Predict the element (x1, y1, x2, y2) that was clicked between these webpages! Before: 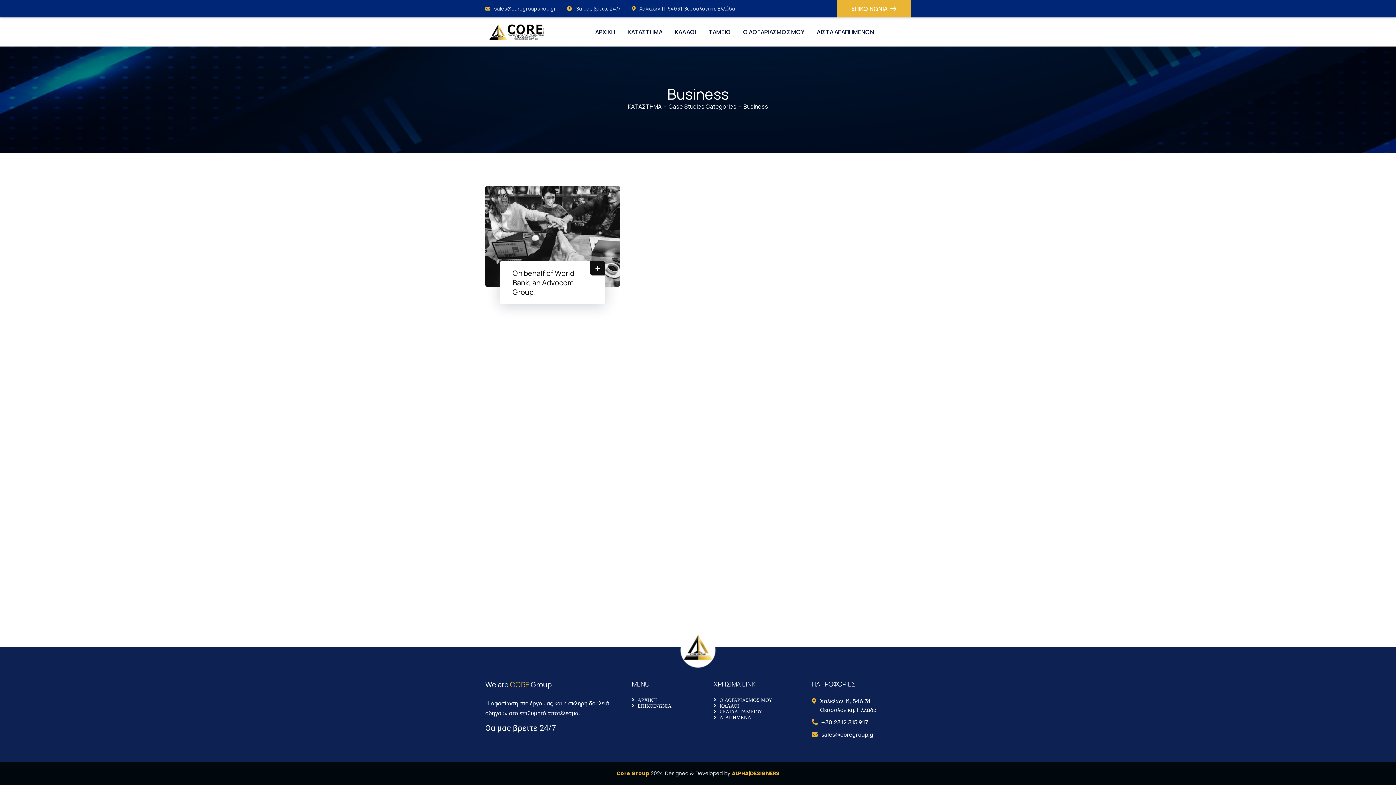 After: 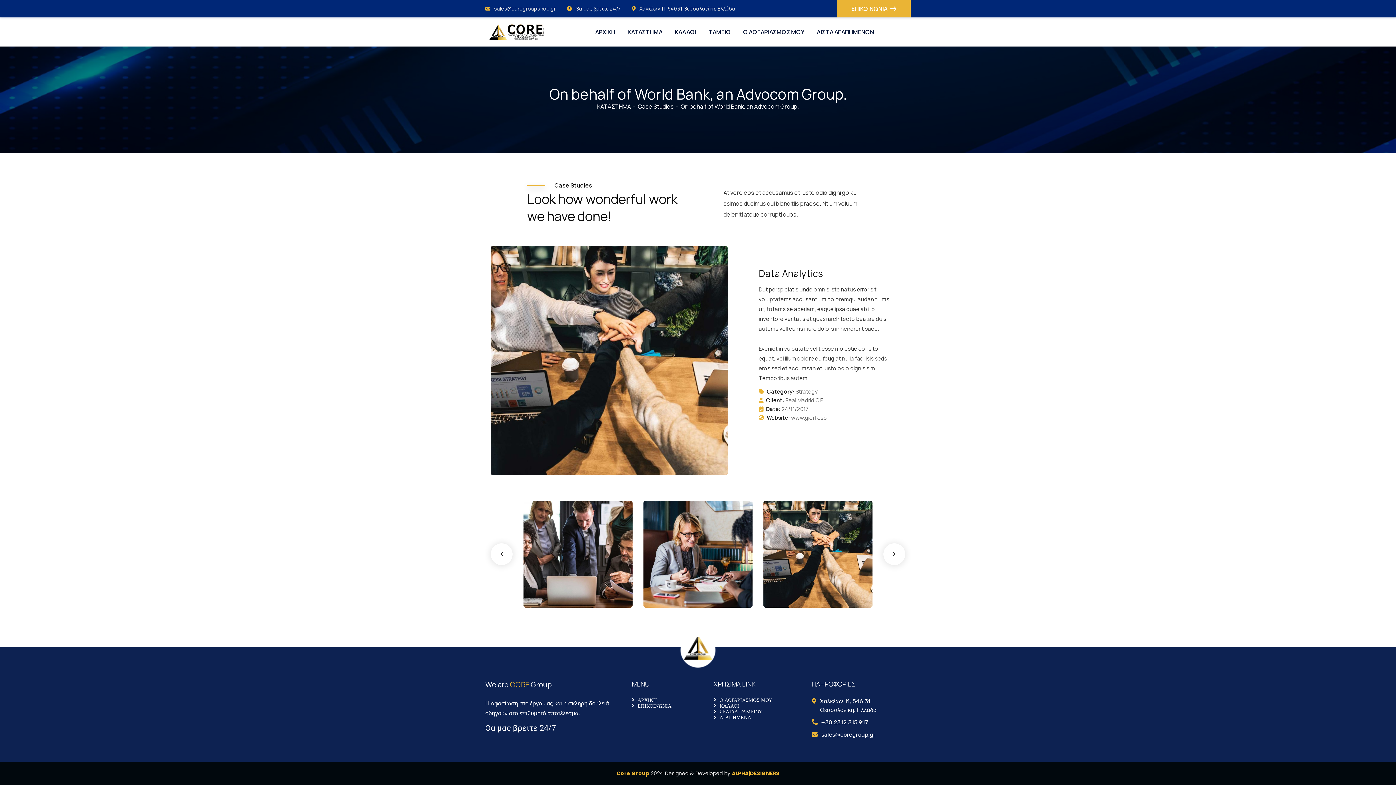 Action: bbox: (485, 231, 620, 239)